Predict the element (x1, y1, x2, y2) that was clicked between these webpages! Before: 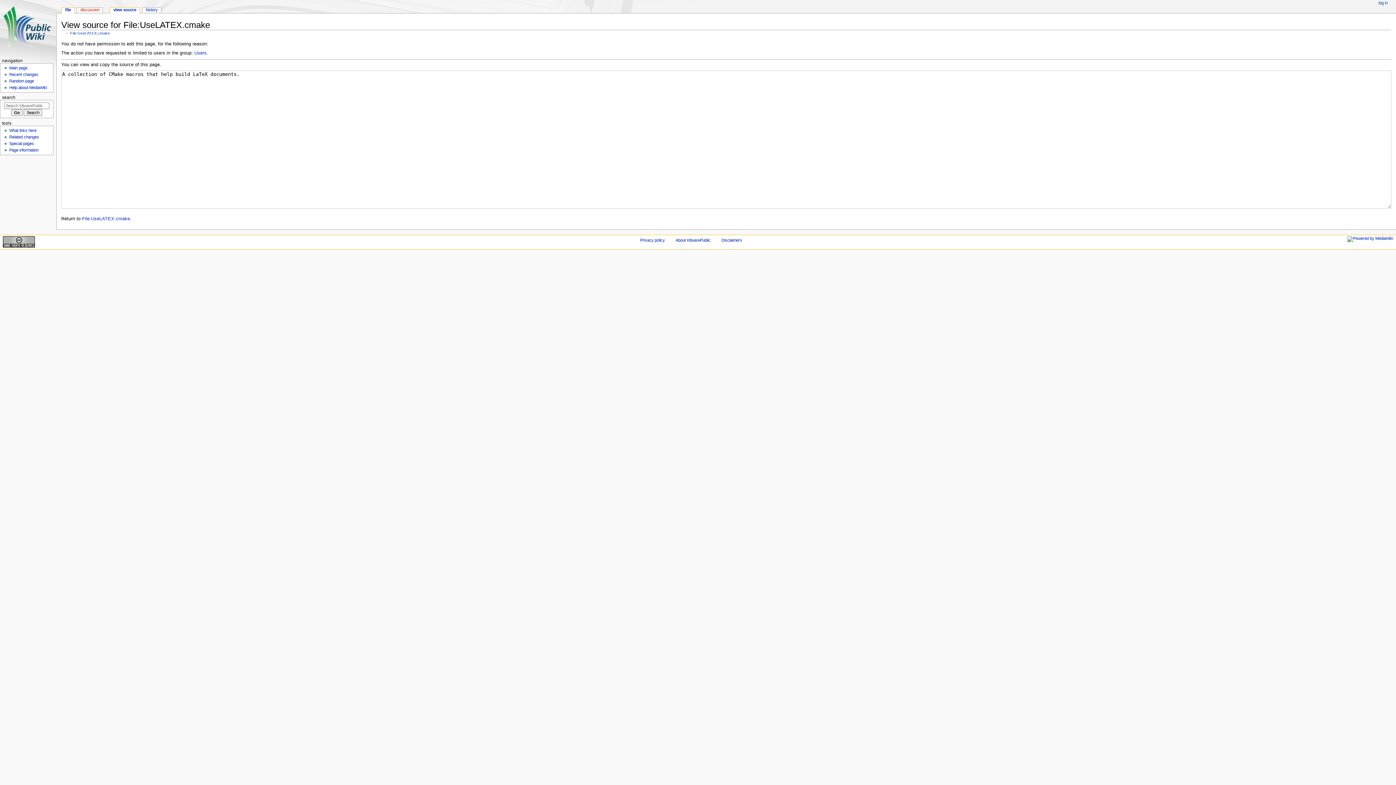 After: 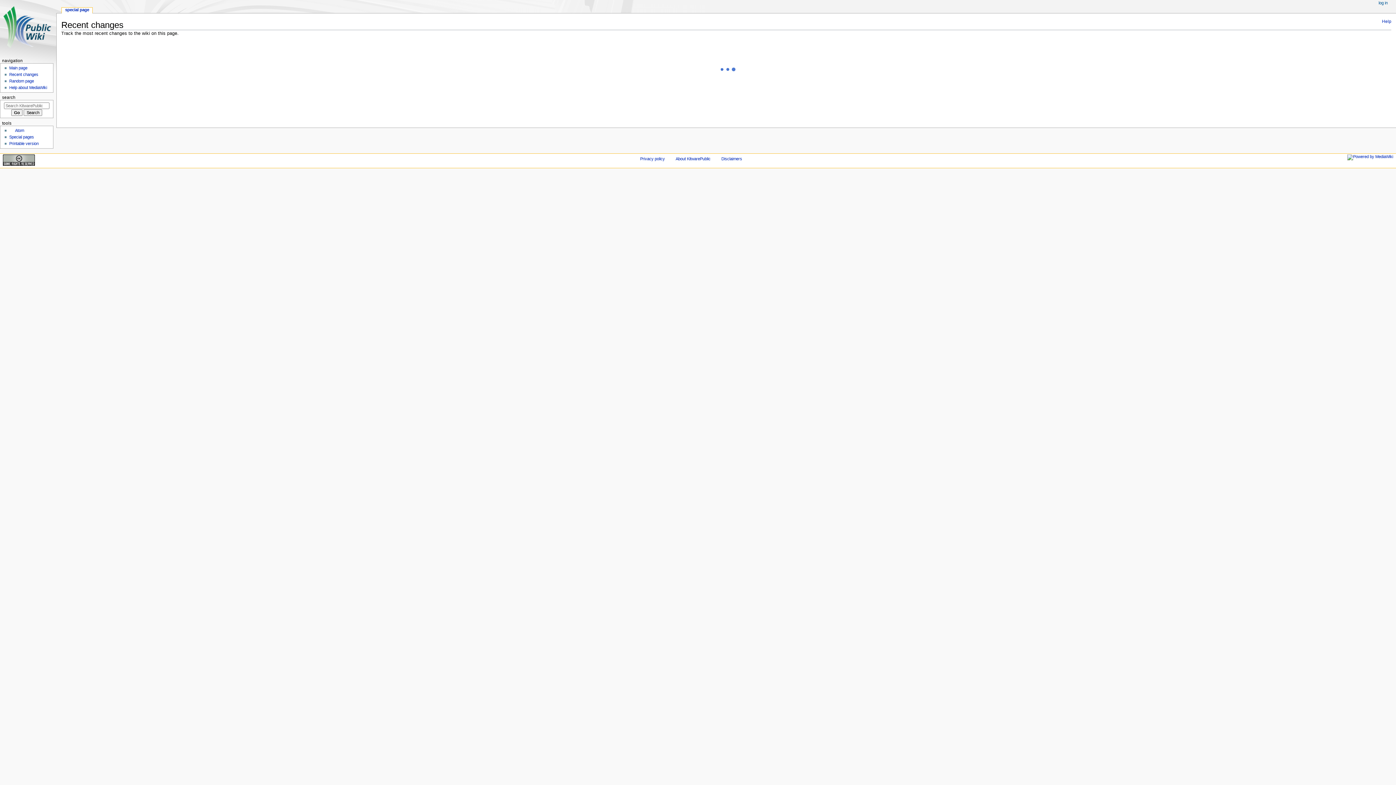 Action: bbox: (9, 72, 38, 76) label: Recent changes